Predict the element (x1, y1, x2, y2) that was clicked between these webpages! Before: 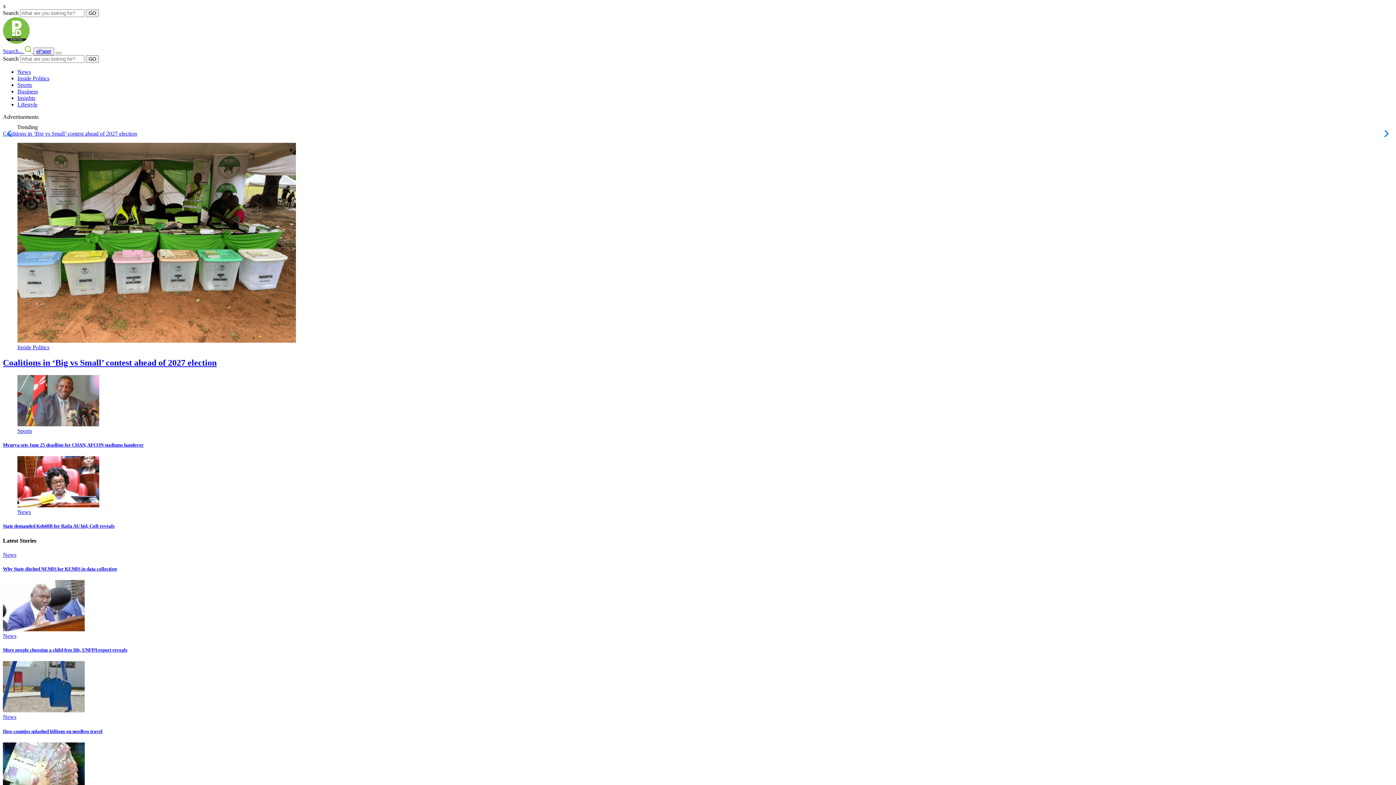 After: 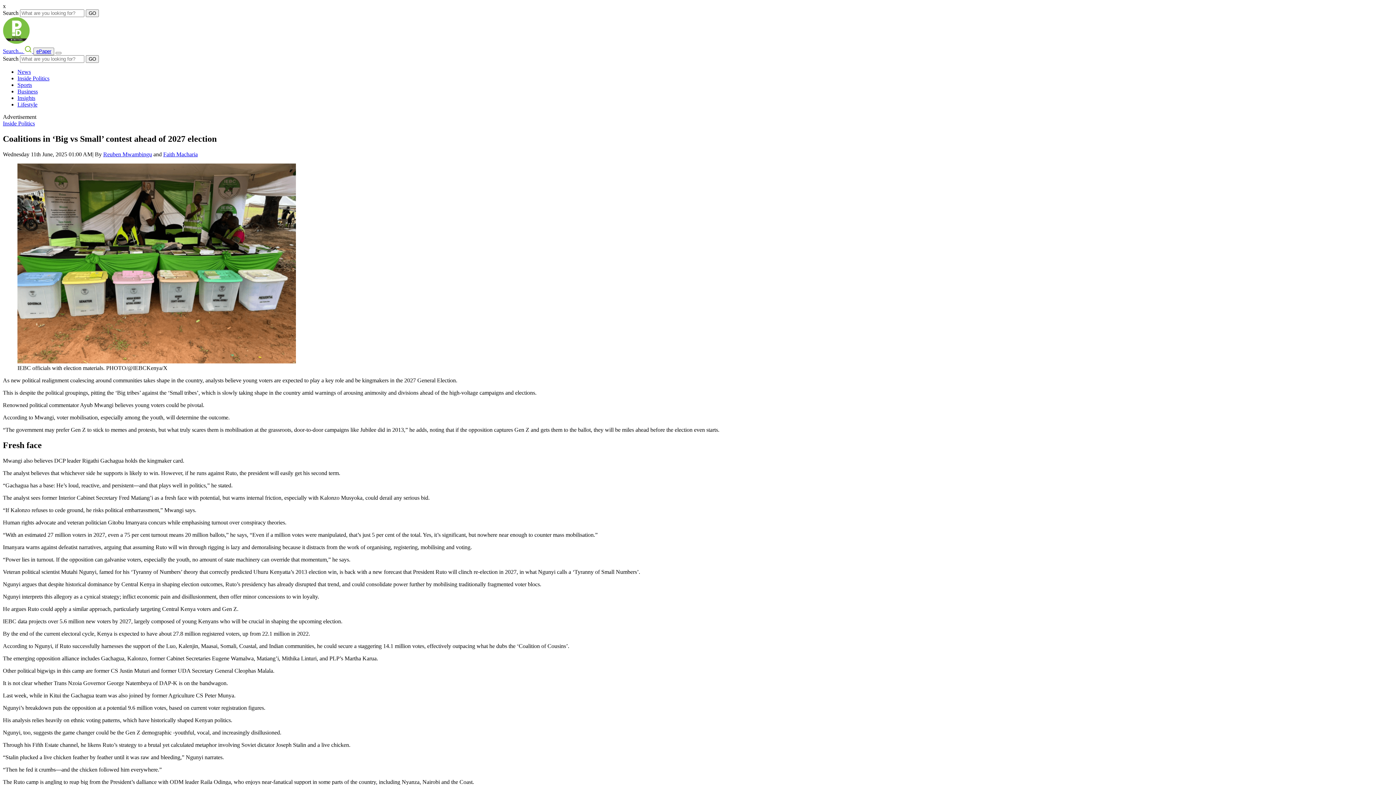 Action: bbox: (2, 130, 137, 136) label: Coalitions in ‘Big vs Small’ contest ahead of 2027 election